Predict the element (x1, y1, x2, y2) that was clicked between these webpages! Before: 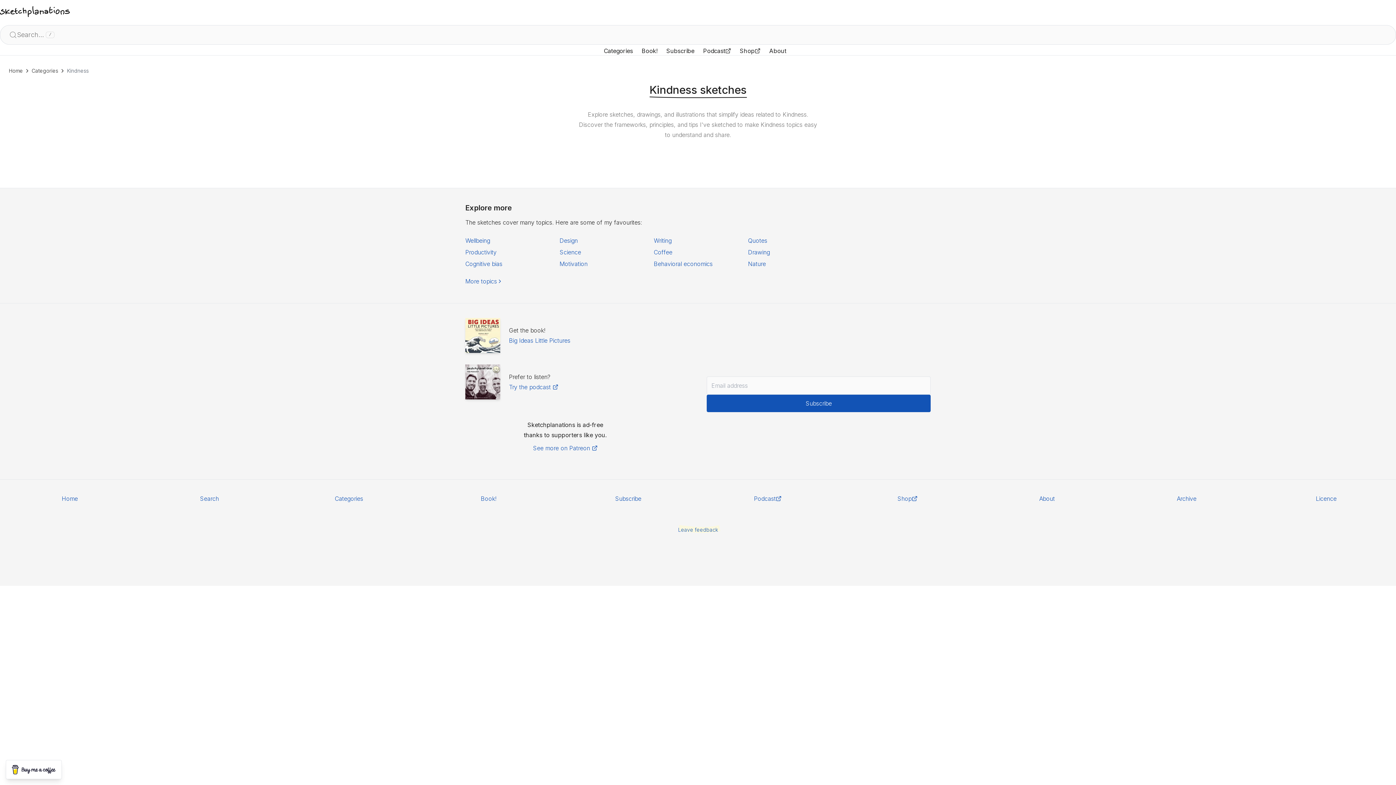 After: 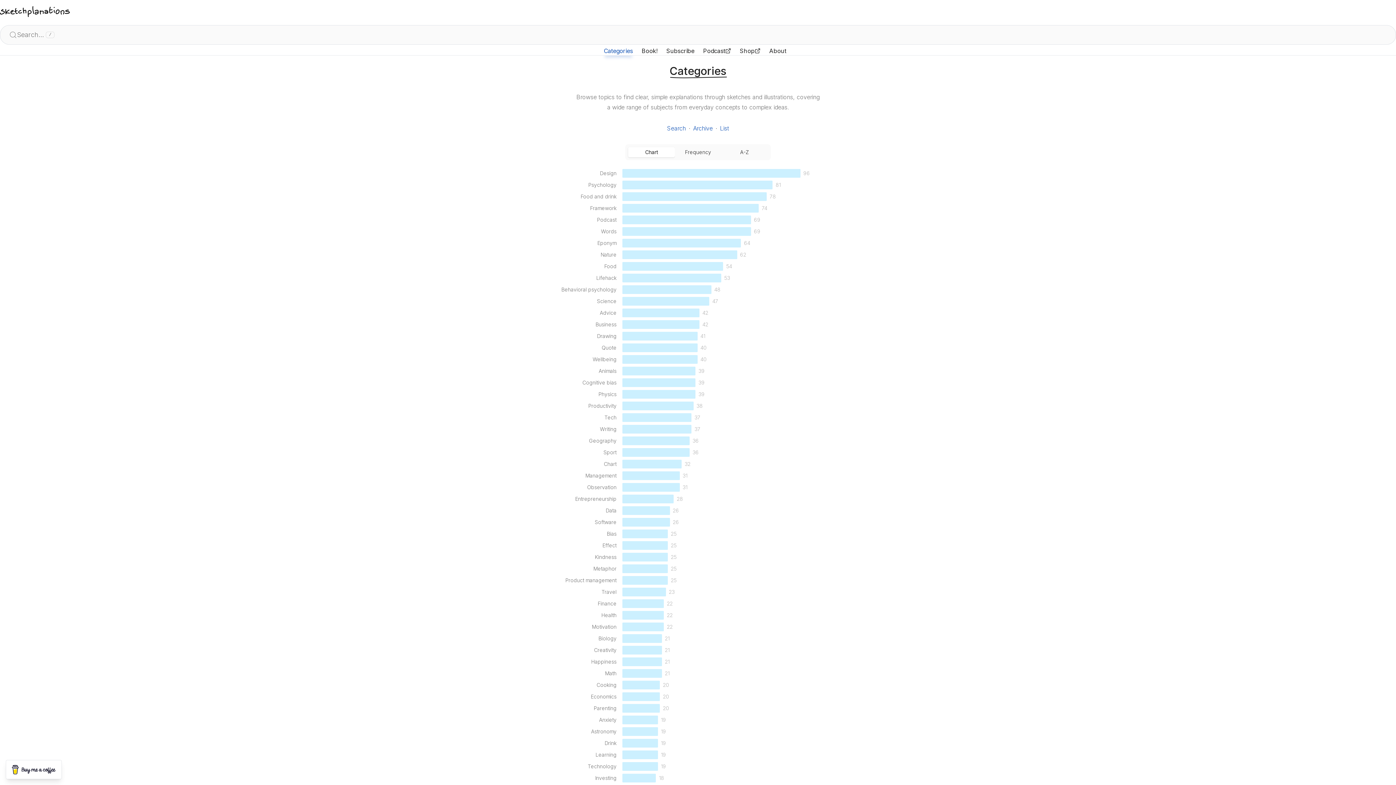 Action: label: Categories bbox: (599, 46, 637, 55)